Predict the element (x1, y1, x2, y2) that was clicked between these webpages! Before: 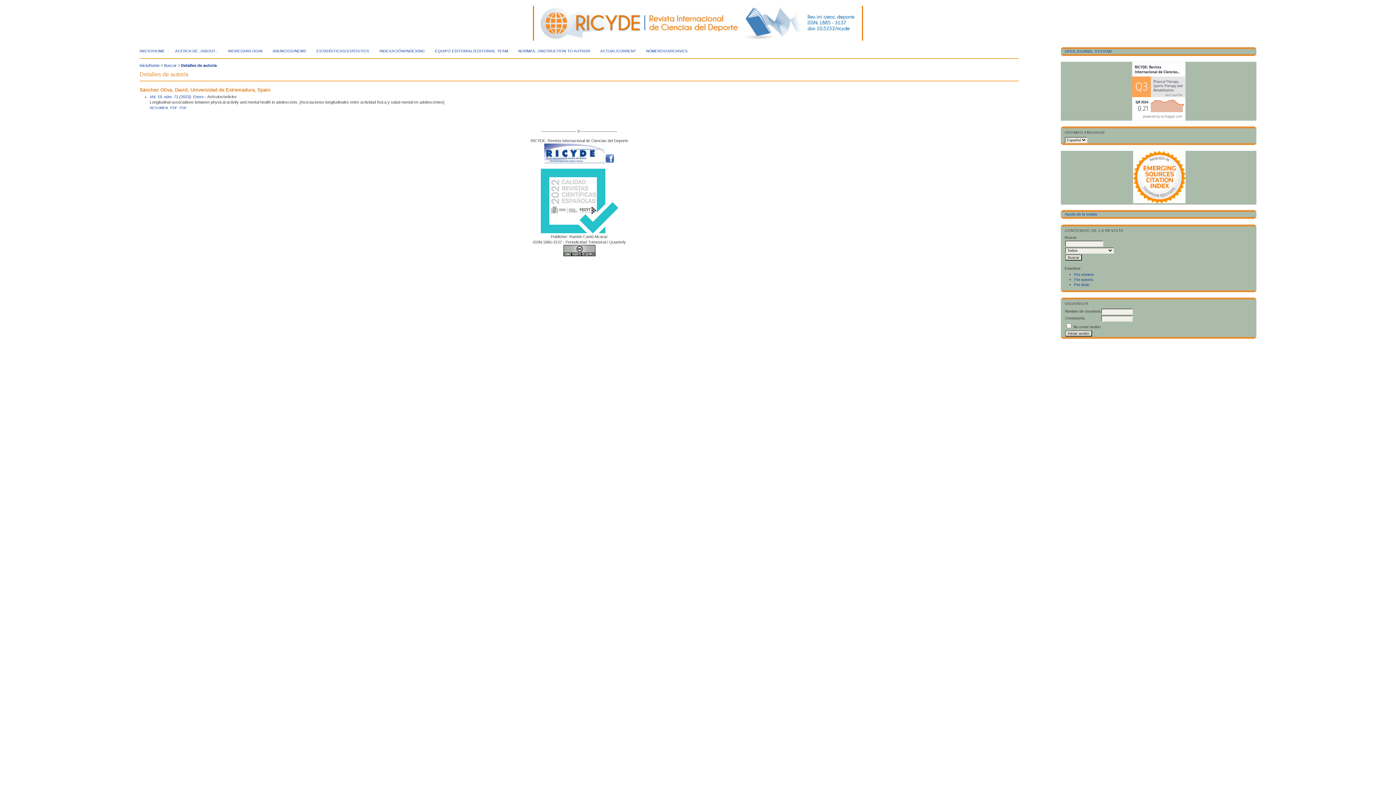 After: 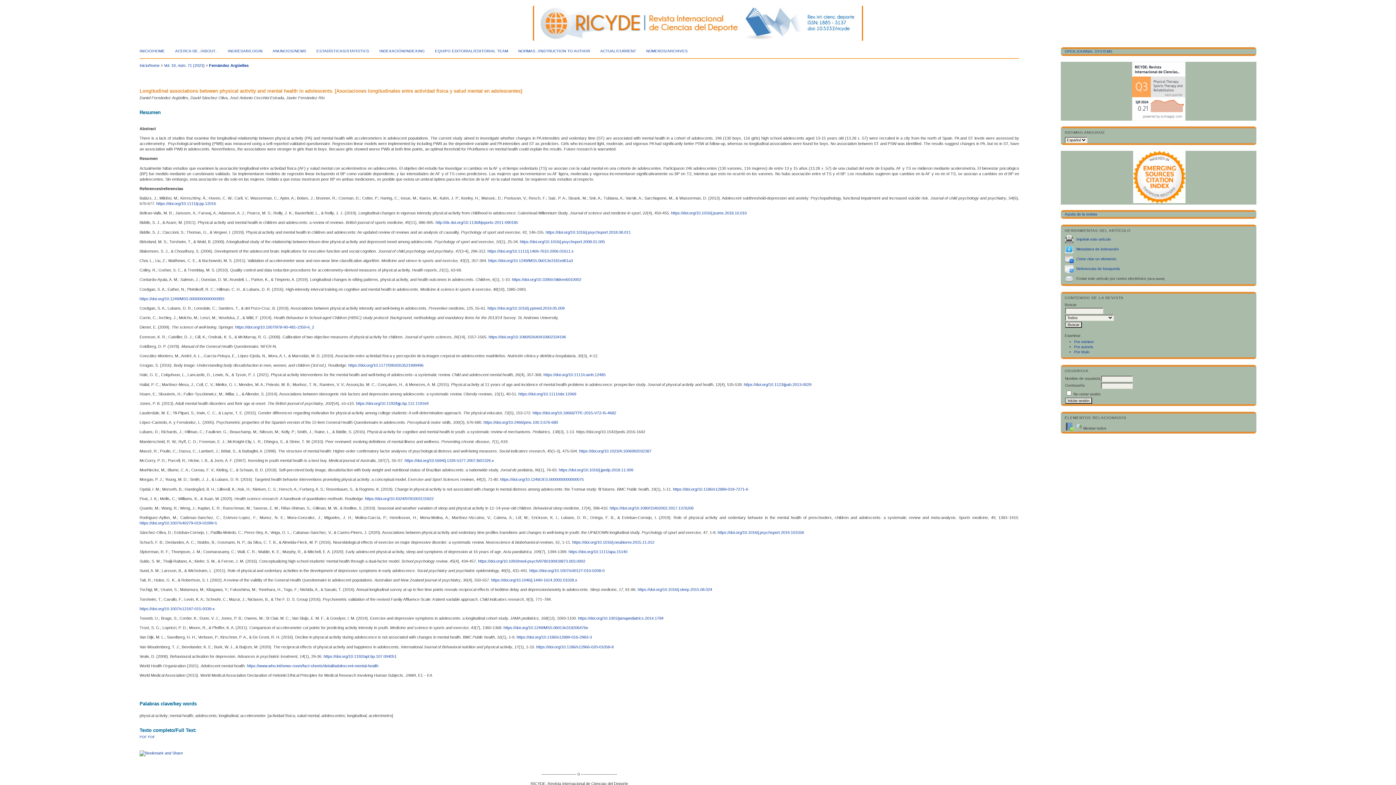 Action: label: RESUMEN bbox: (149, 105, 168, 109)